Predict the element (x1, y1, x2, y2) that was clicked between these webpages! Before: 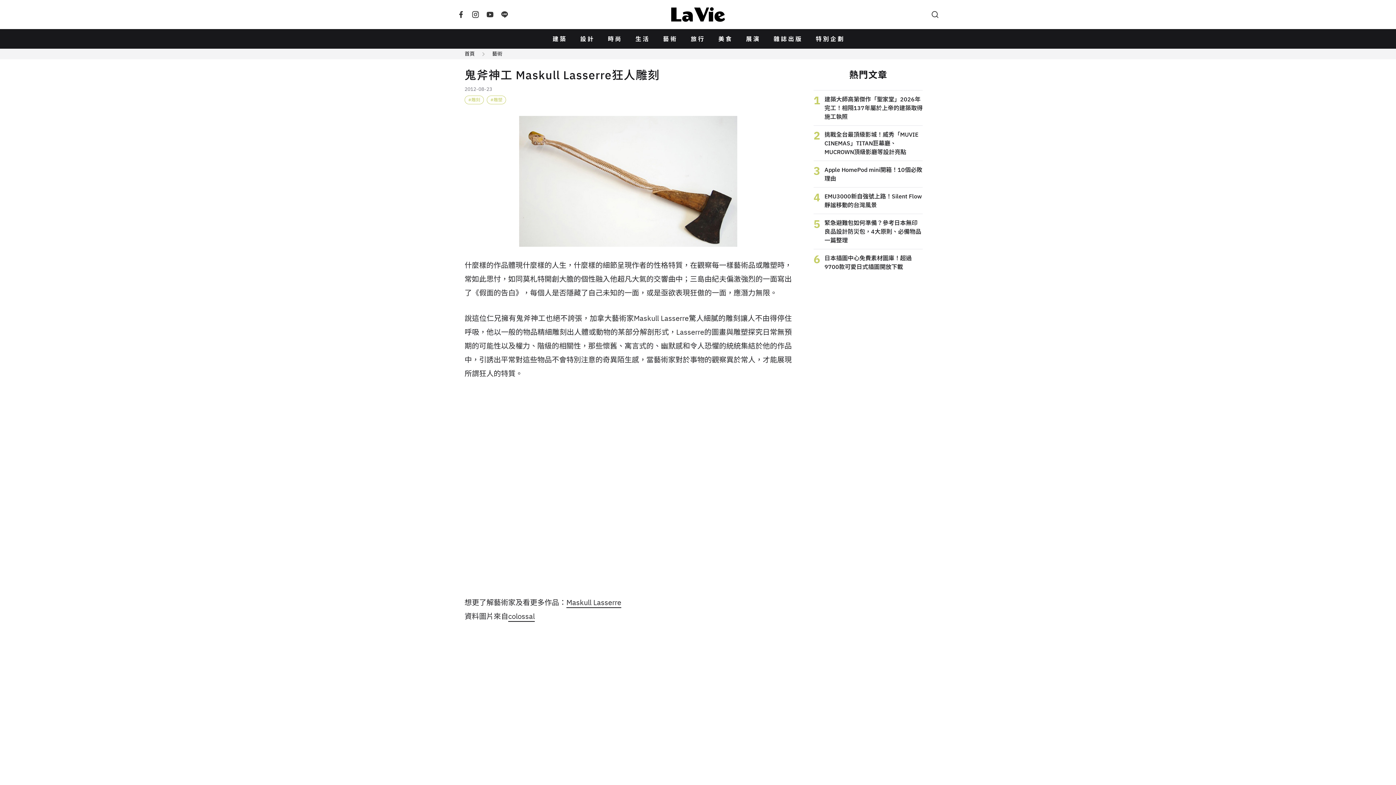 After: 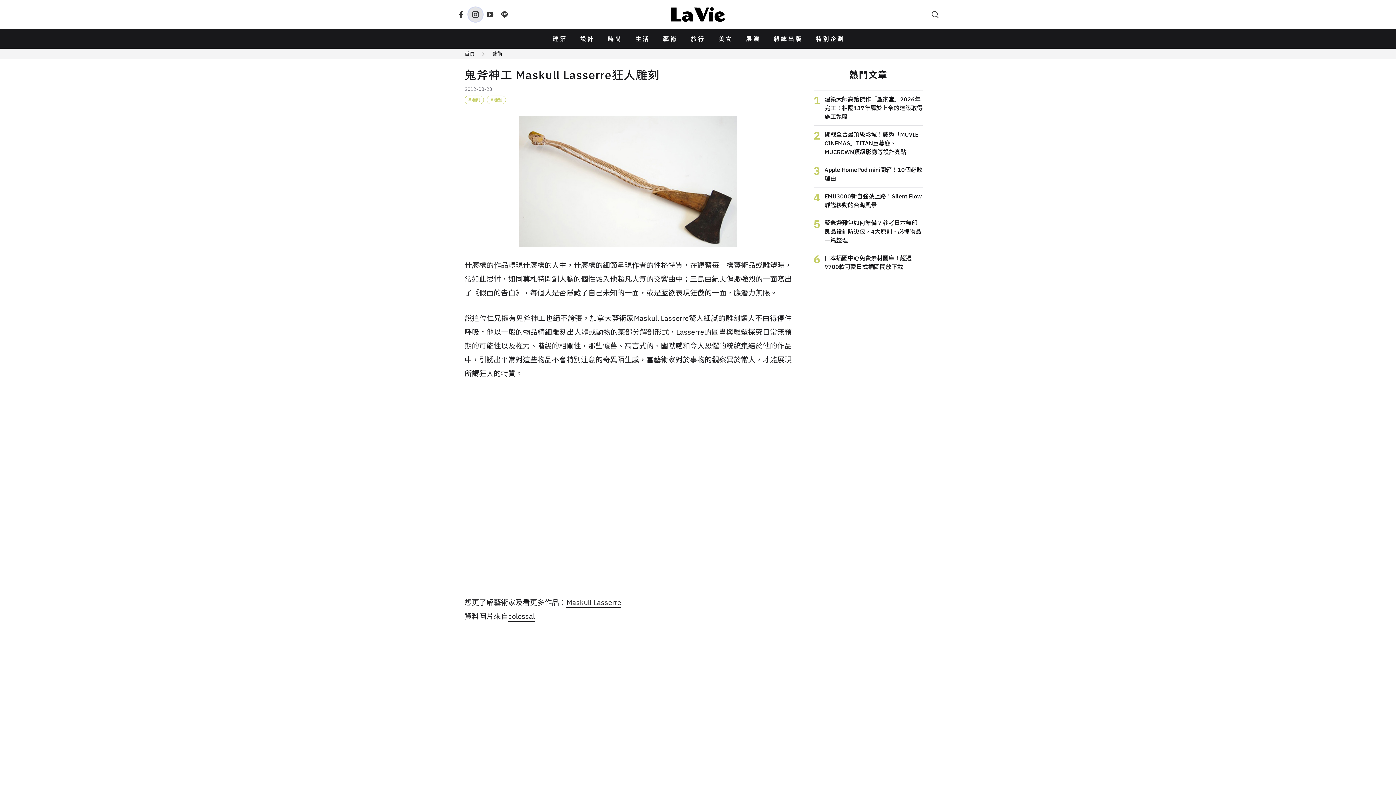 Action: bbox: (468, 7, 482, 21)